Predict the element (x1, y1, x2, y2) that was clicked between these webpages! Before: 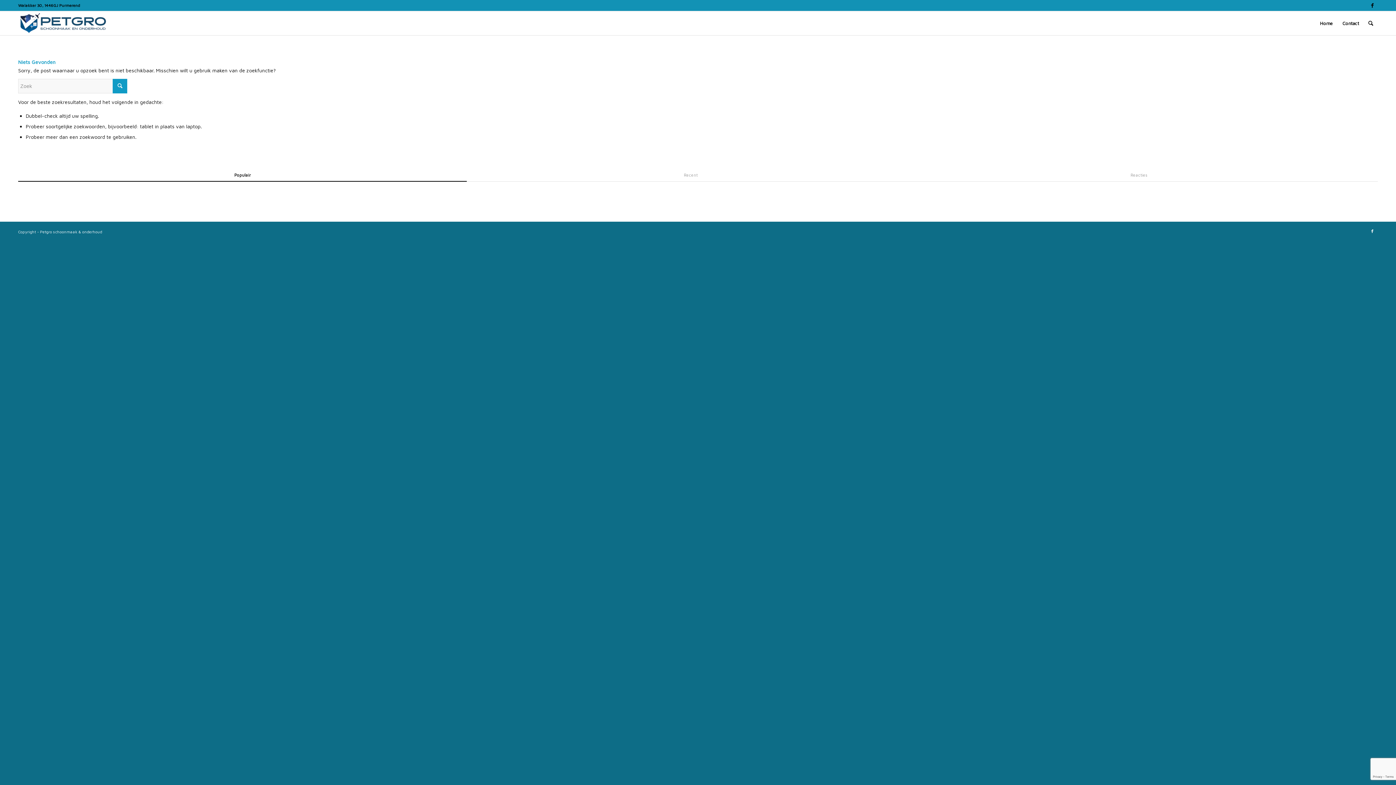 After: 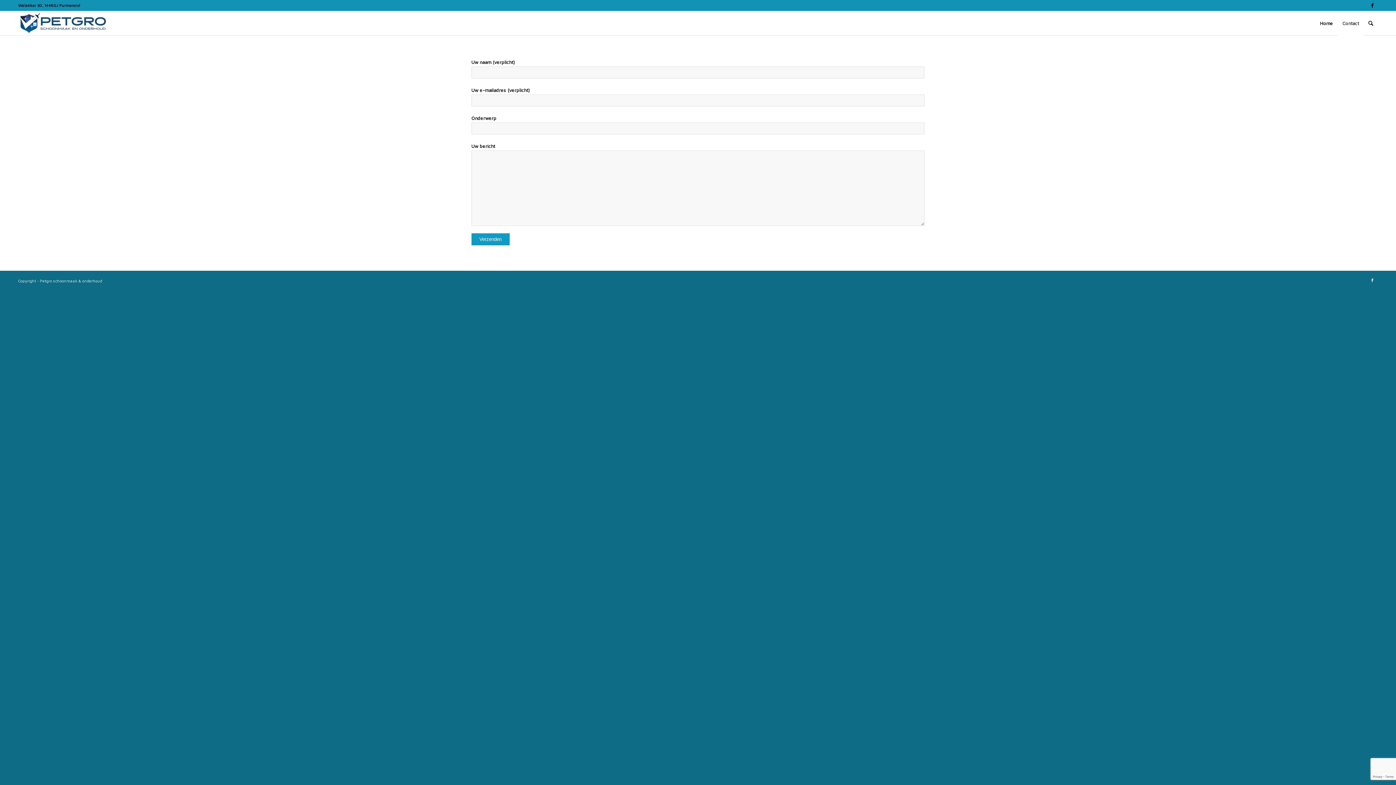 Action: label: Contact bbox: (1338, 11, 1364, 35)